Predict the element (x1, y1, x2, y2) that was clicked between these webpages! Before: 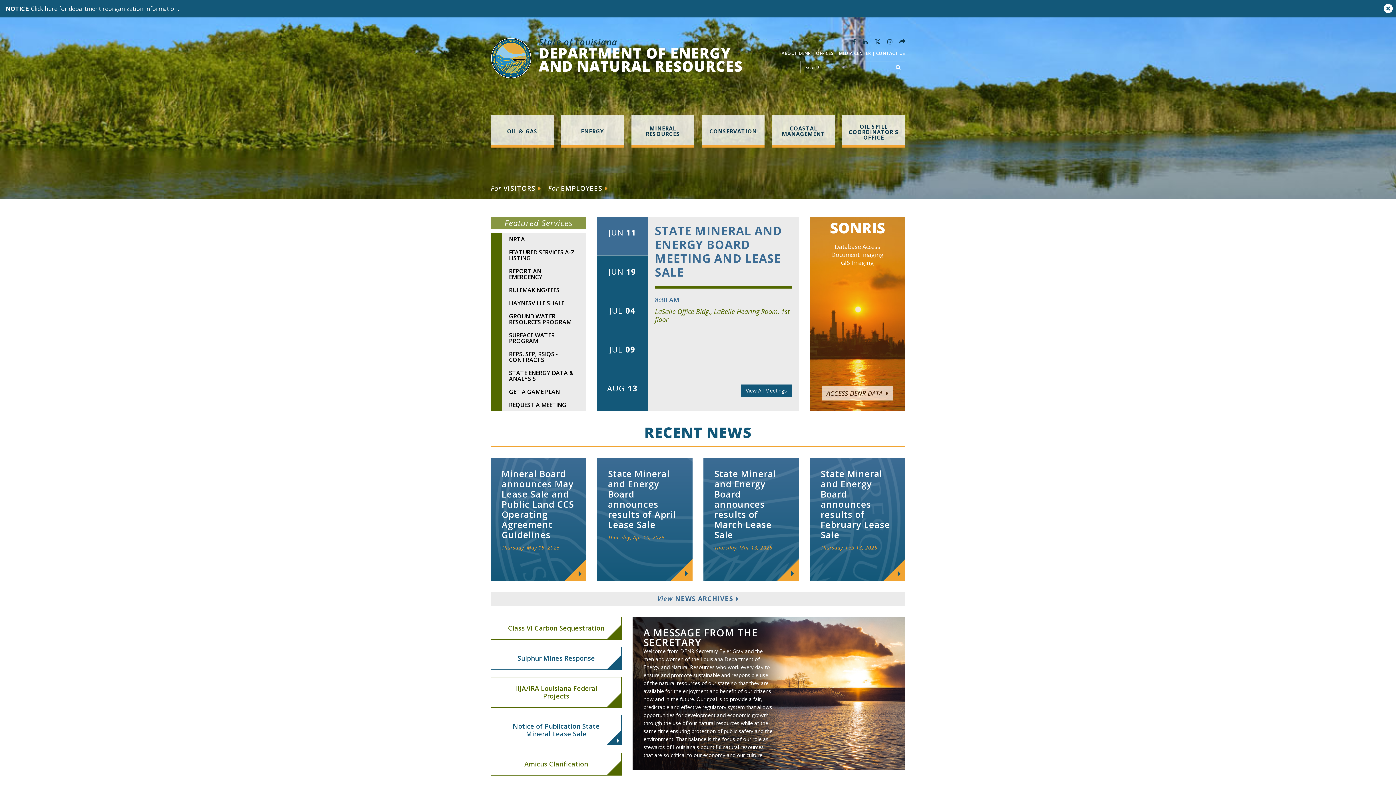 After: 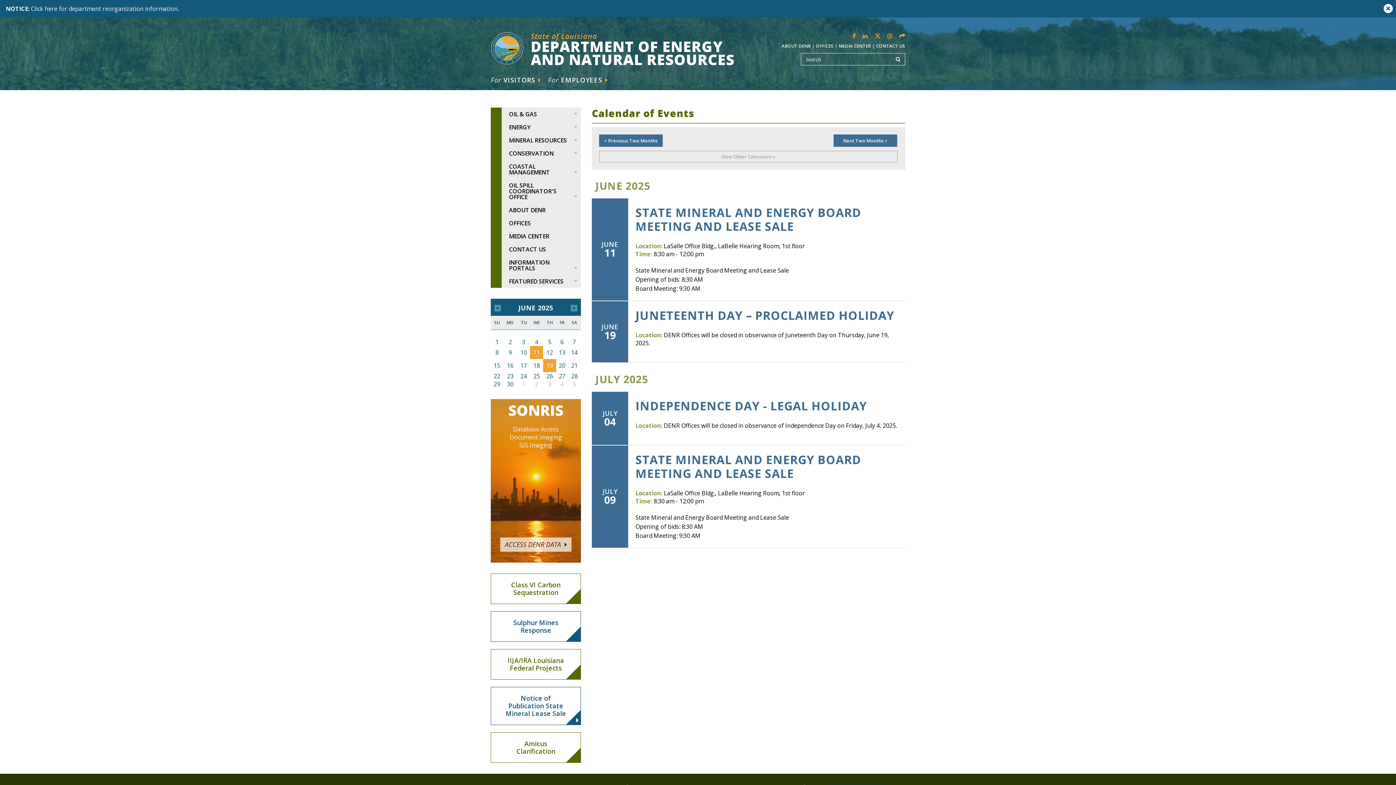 Action: label: View All Meetings bbox: (741, 384, 791, 397)